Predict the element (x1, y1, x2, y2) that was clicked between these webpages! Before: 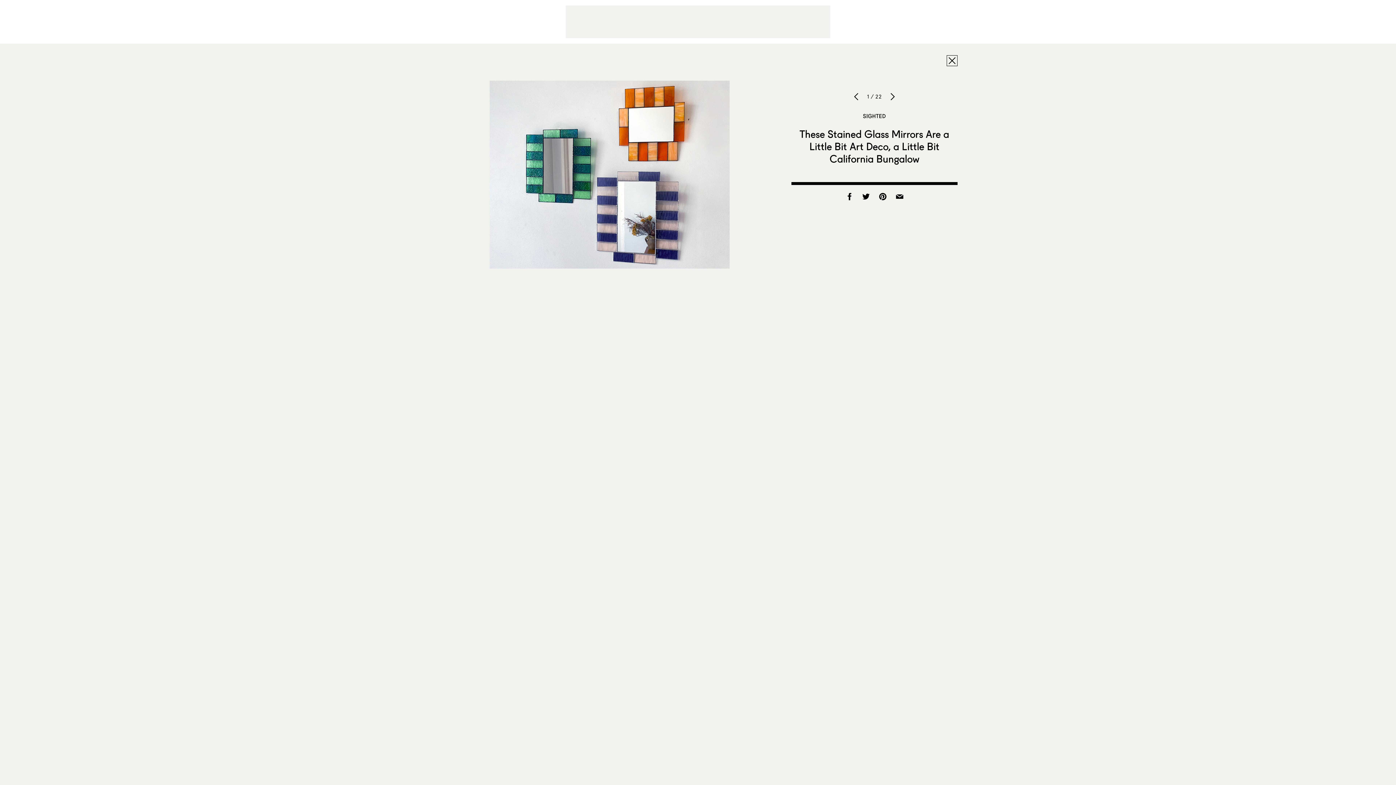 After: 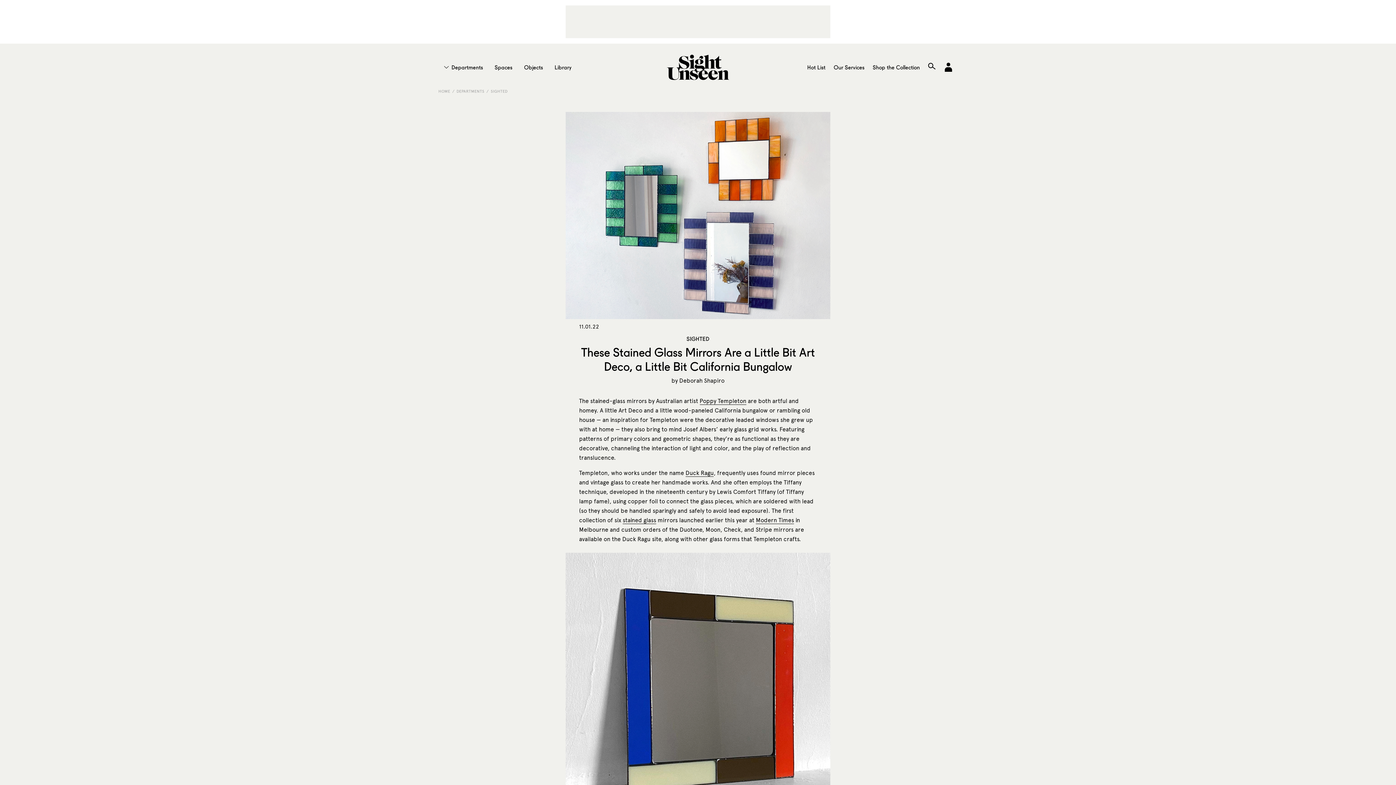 Action: bbox: (946, 55, 957, 66)